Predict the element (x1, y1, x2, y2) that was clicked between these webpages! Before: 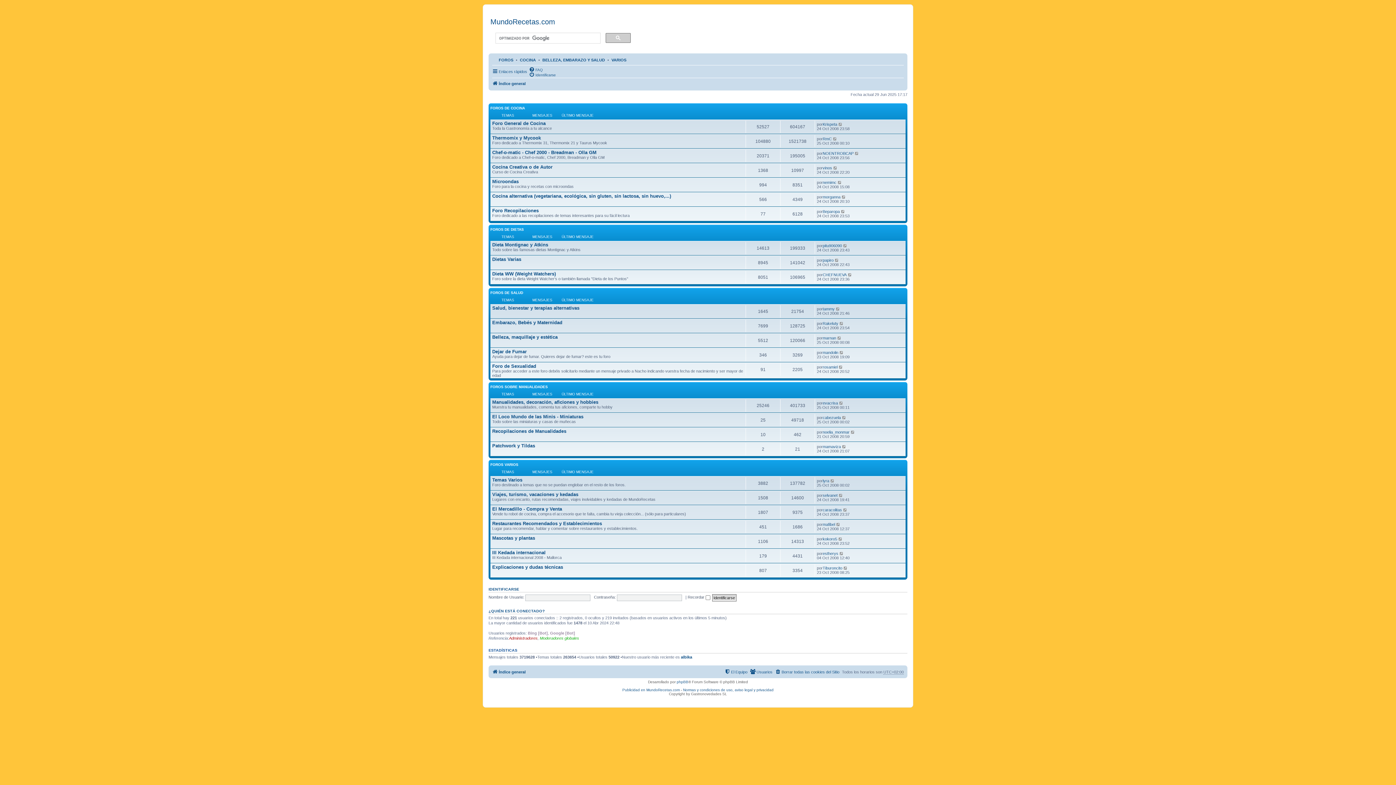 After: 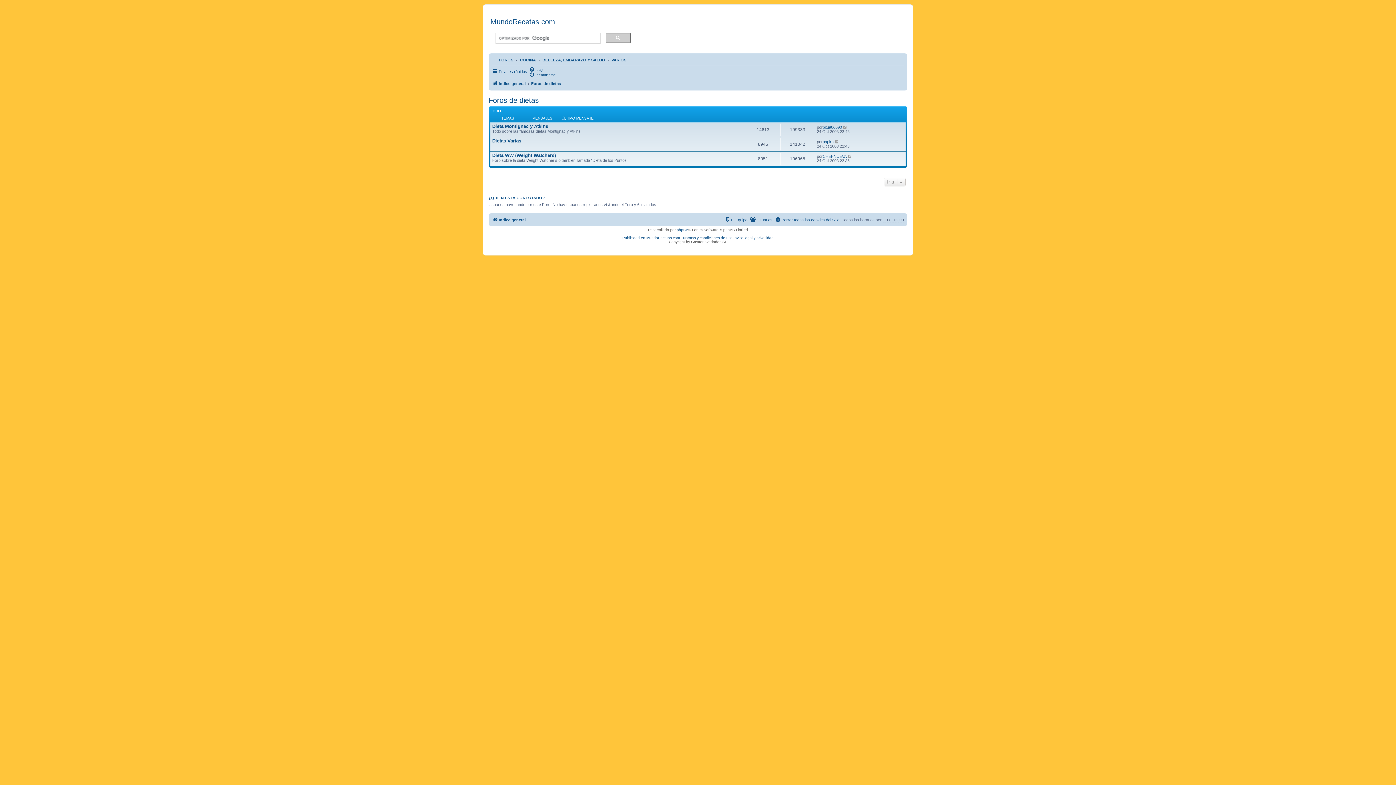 Action: bbox: (490, 227, 524, 231) label: FOROS DE DIETAS